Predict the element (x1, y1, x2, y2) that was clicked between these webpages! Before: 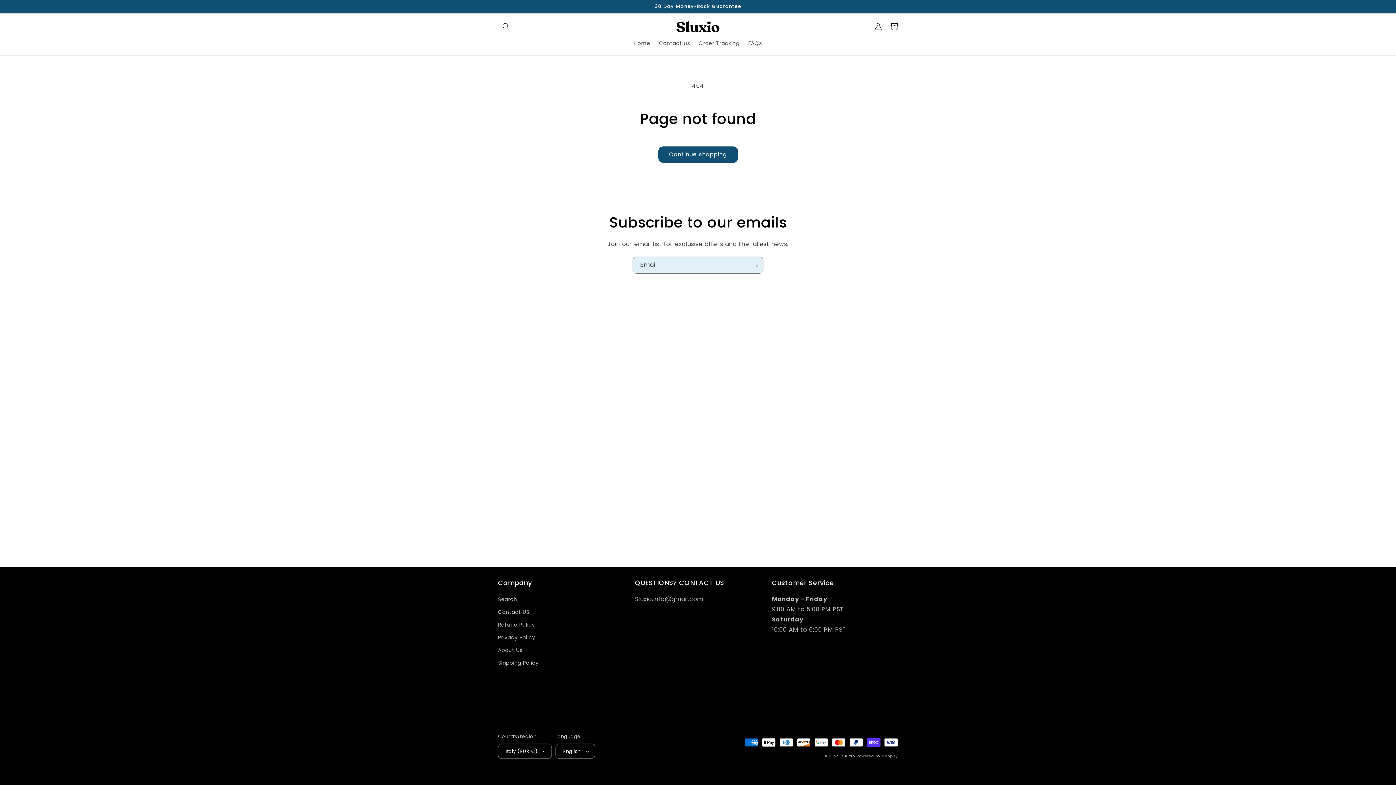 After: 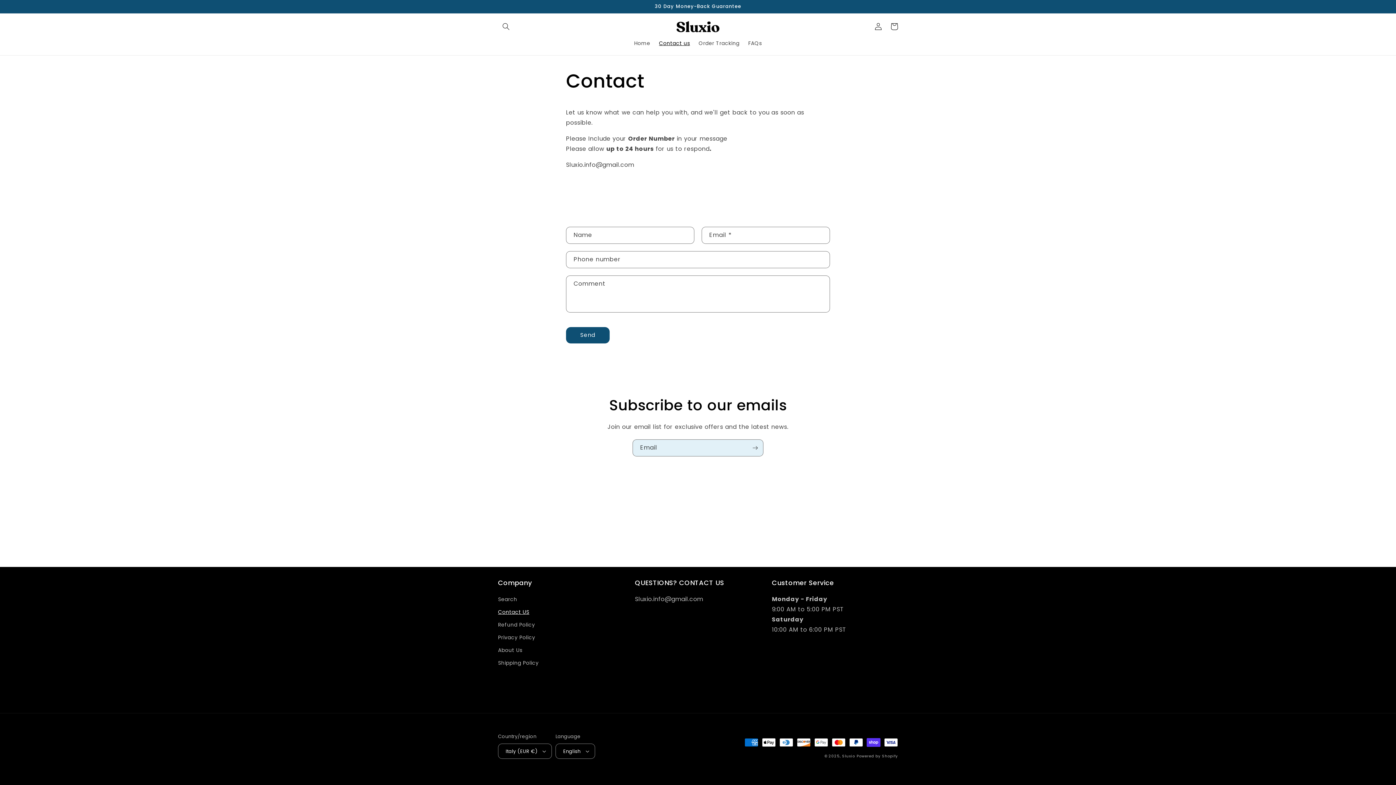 Action: bbox: (498, 606, 529, 618) label: Contact US